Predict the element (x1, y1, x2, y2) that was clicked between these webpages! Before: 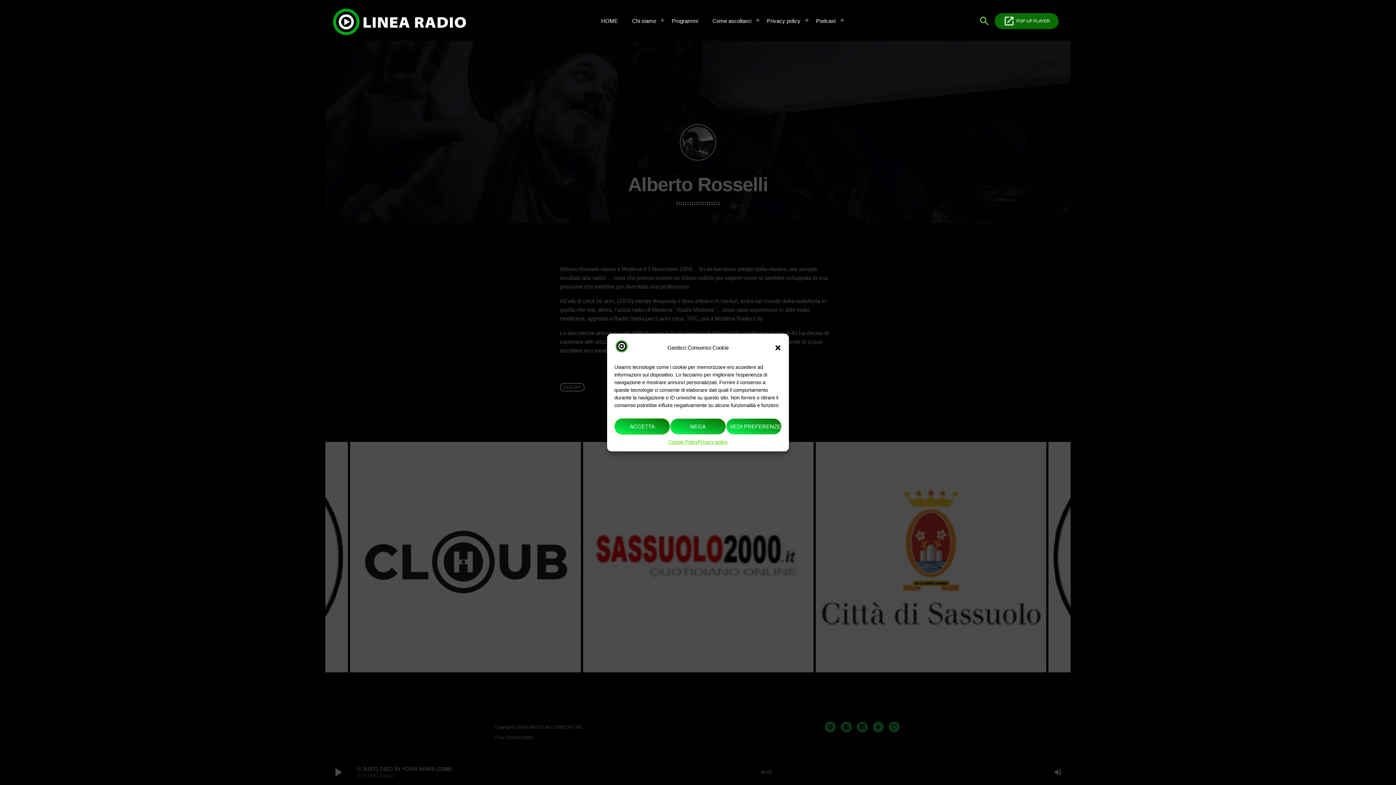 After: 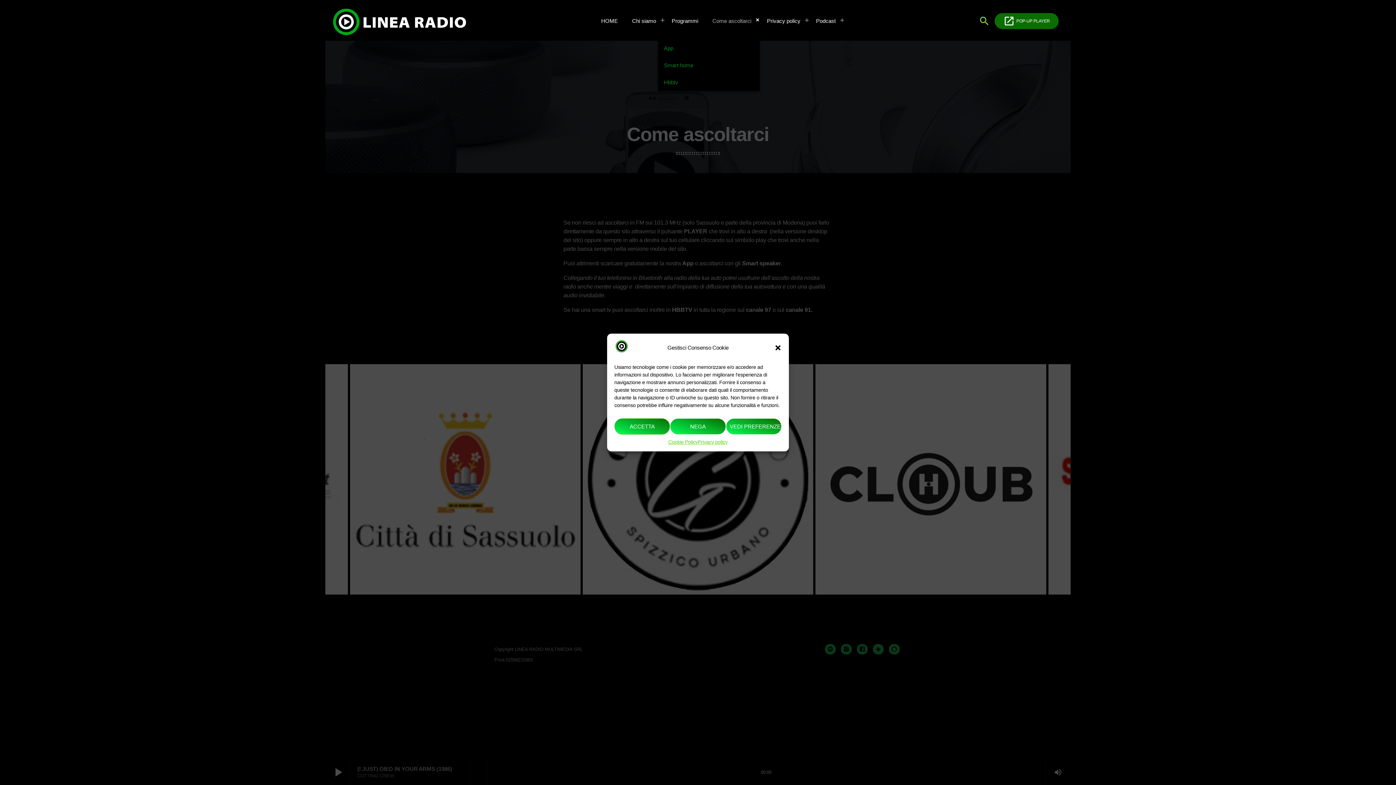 Action: label: Come ascoltarci bbox: (705, 9, 760, 32)